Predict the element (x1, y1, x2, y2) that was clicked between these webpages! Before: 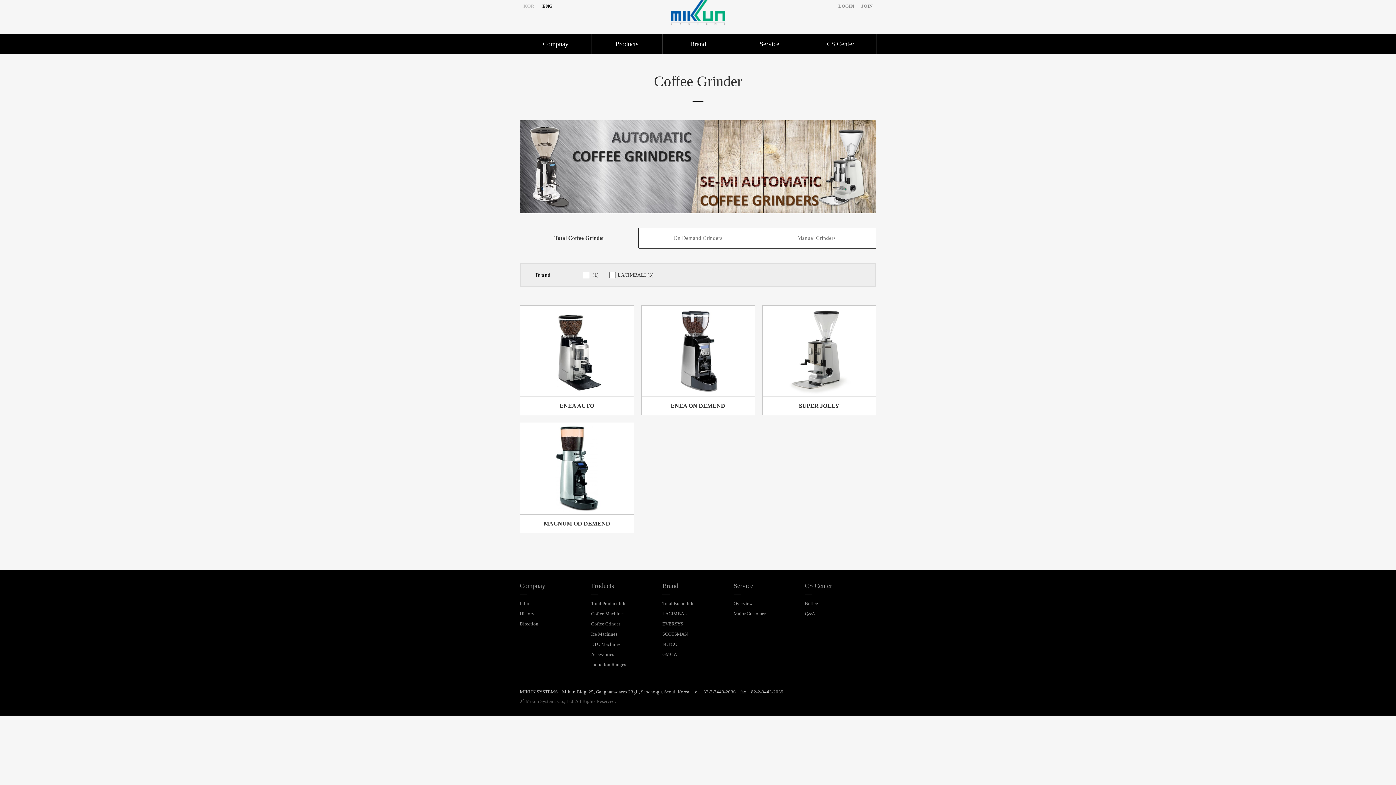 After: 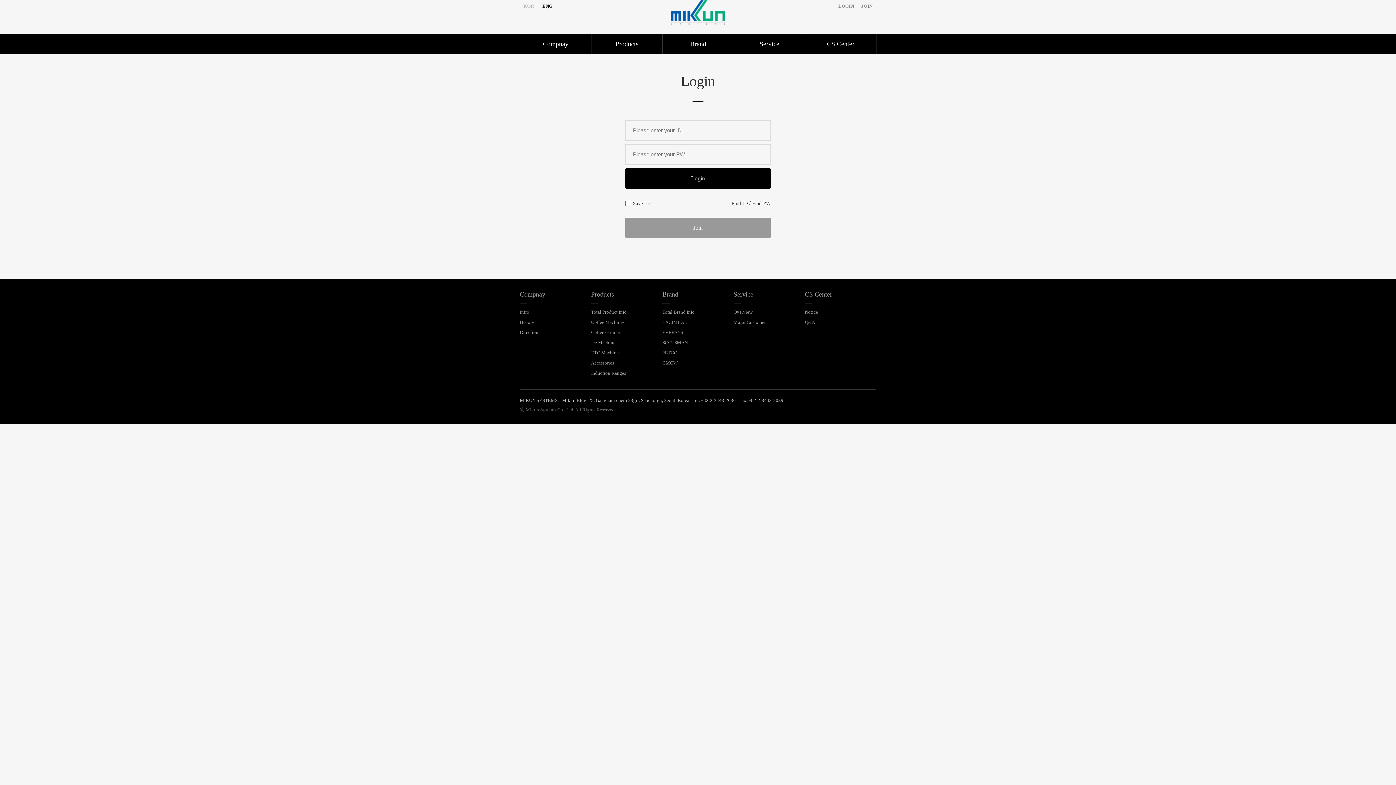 Action: bbox: (805, 608, 869, 619) label: Q&A